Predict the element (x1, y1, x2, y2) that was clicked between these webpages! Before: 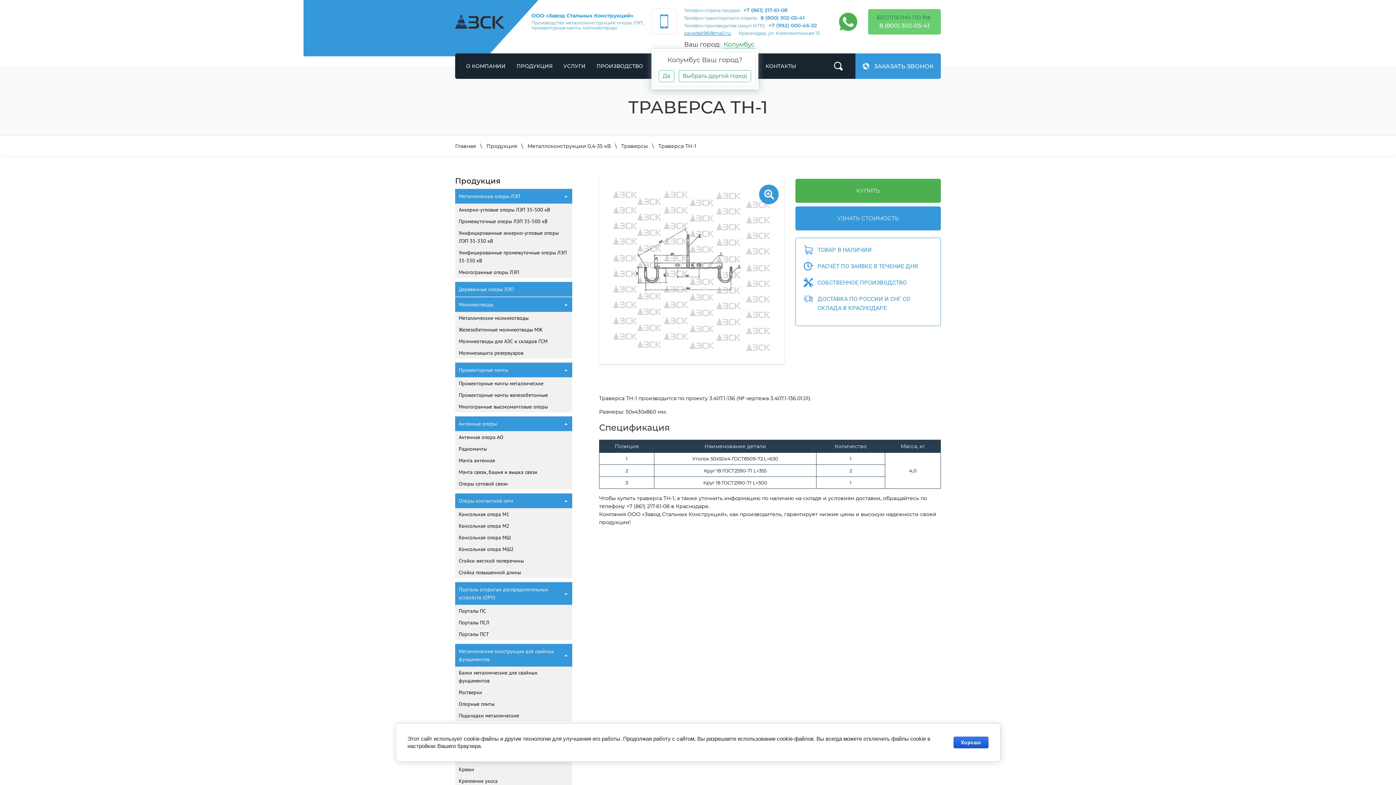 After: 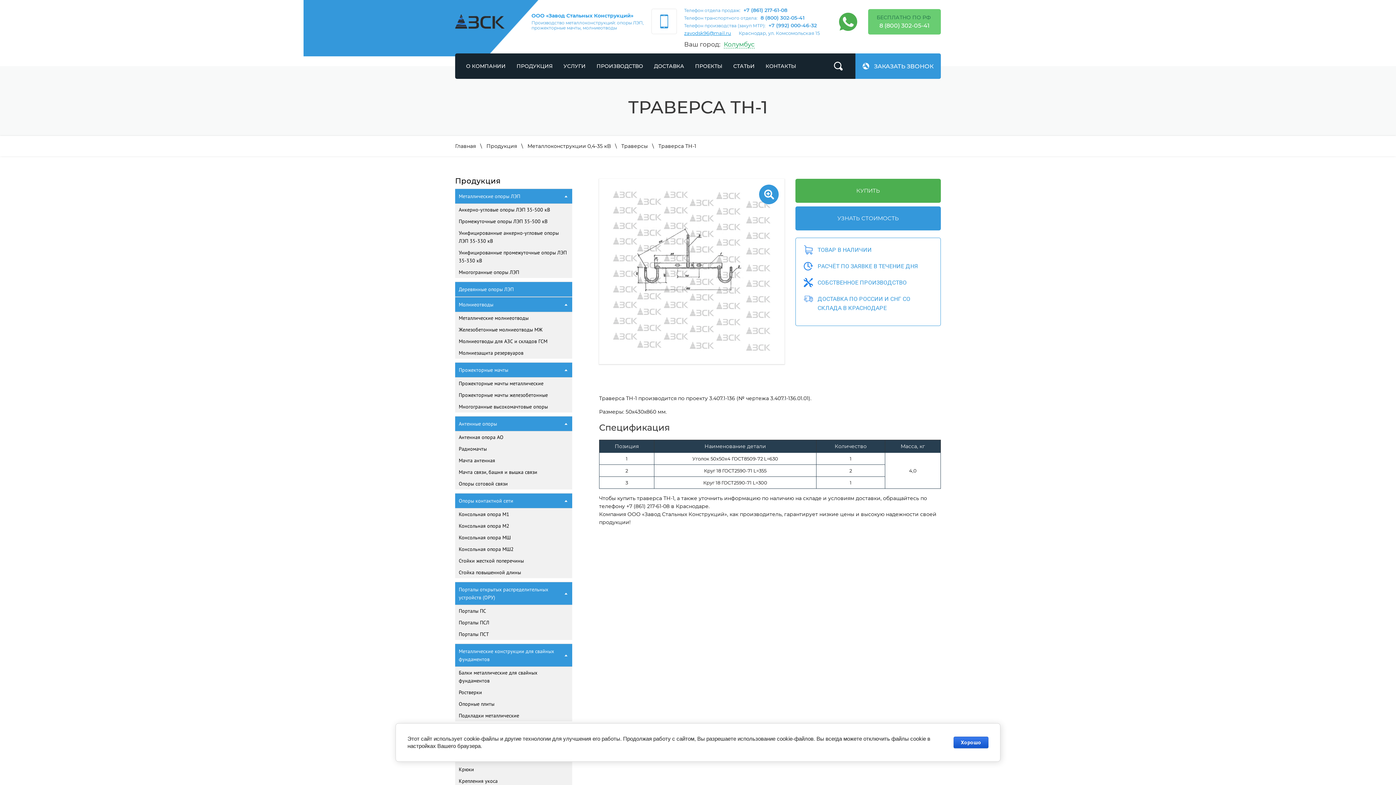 Action: label: 8 (800) 302-05-41 bbox: (879, 22, 929, 29)